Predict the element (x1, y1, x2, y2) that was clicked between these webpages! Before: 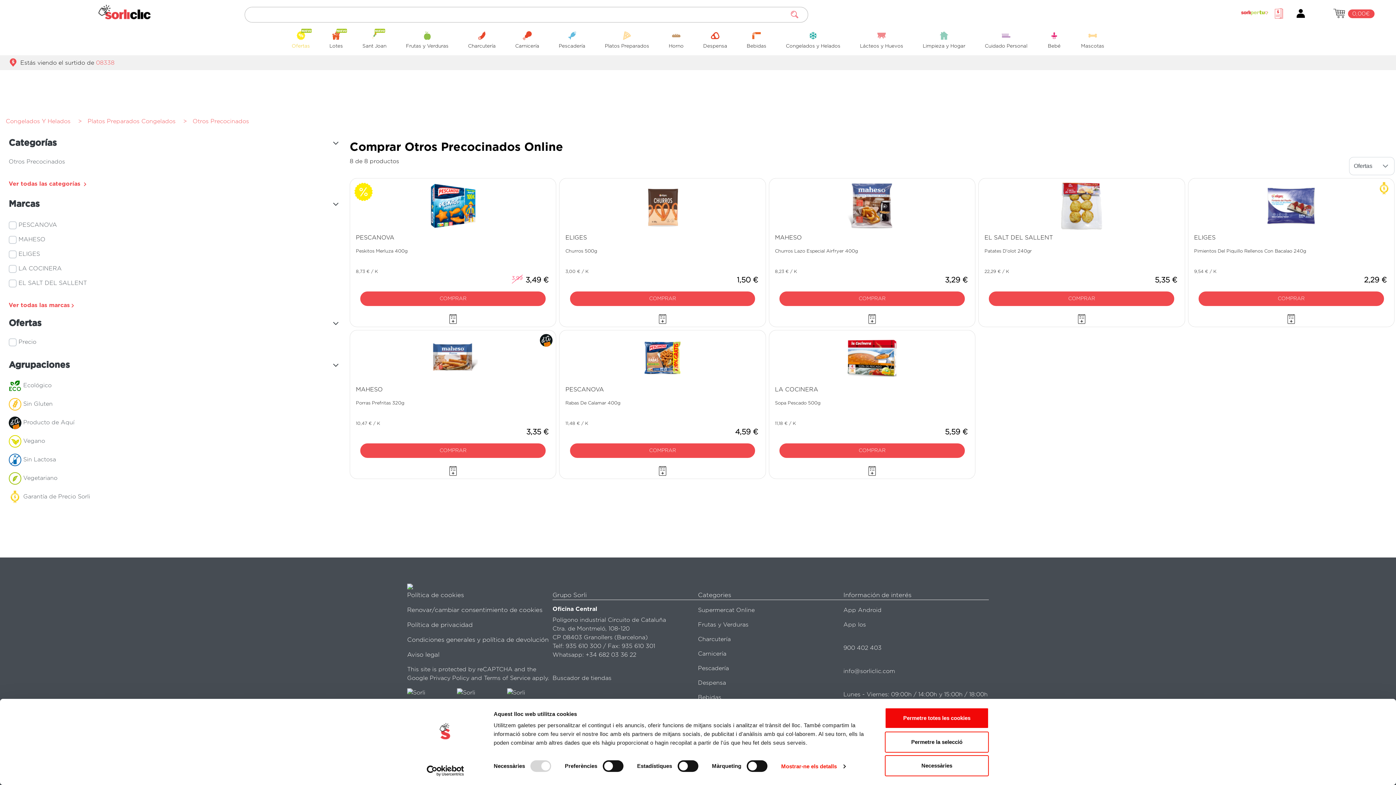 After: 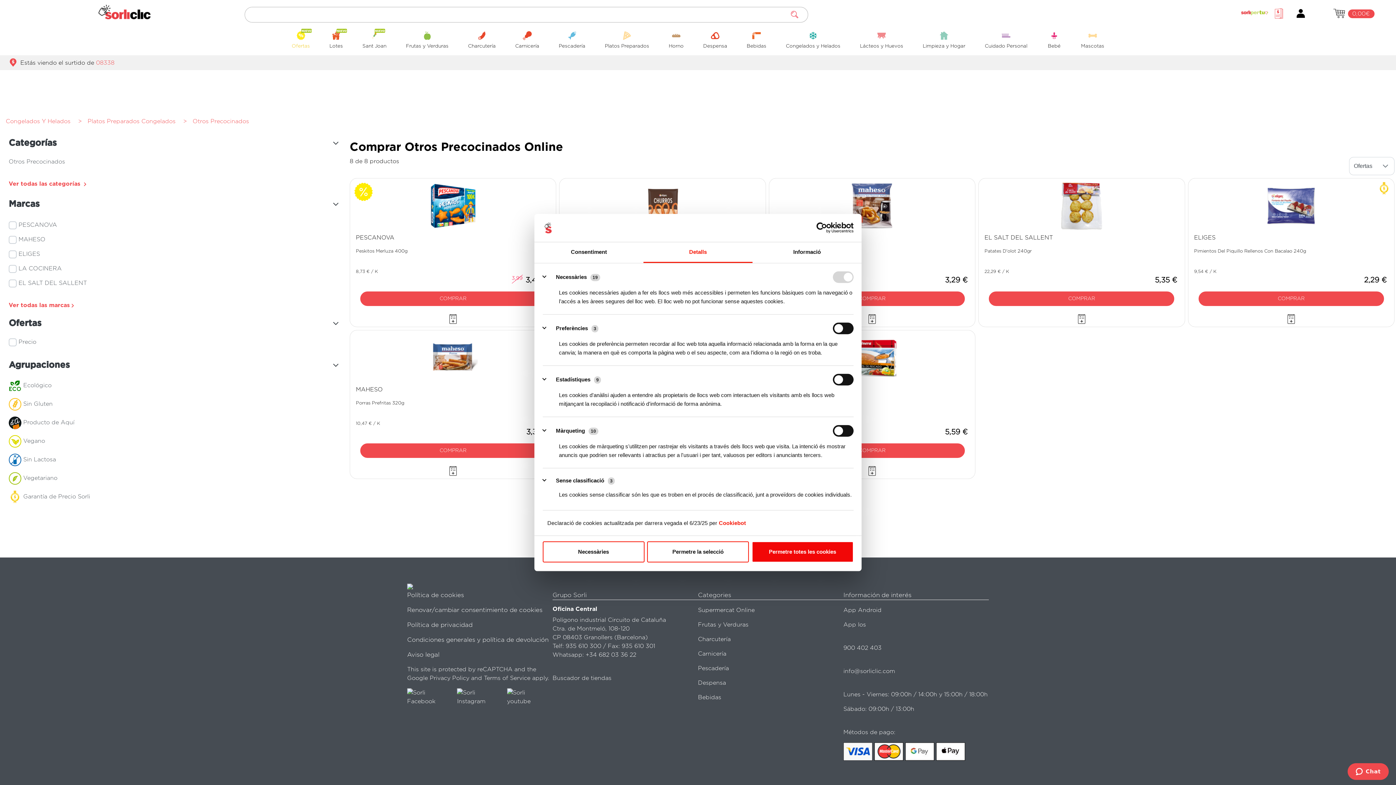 Action: bbox: (781, 761, 845, 772) label: Mostrar-ne els detalls